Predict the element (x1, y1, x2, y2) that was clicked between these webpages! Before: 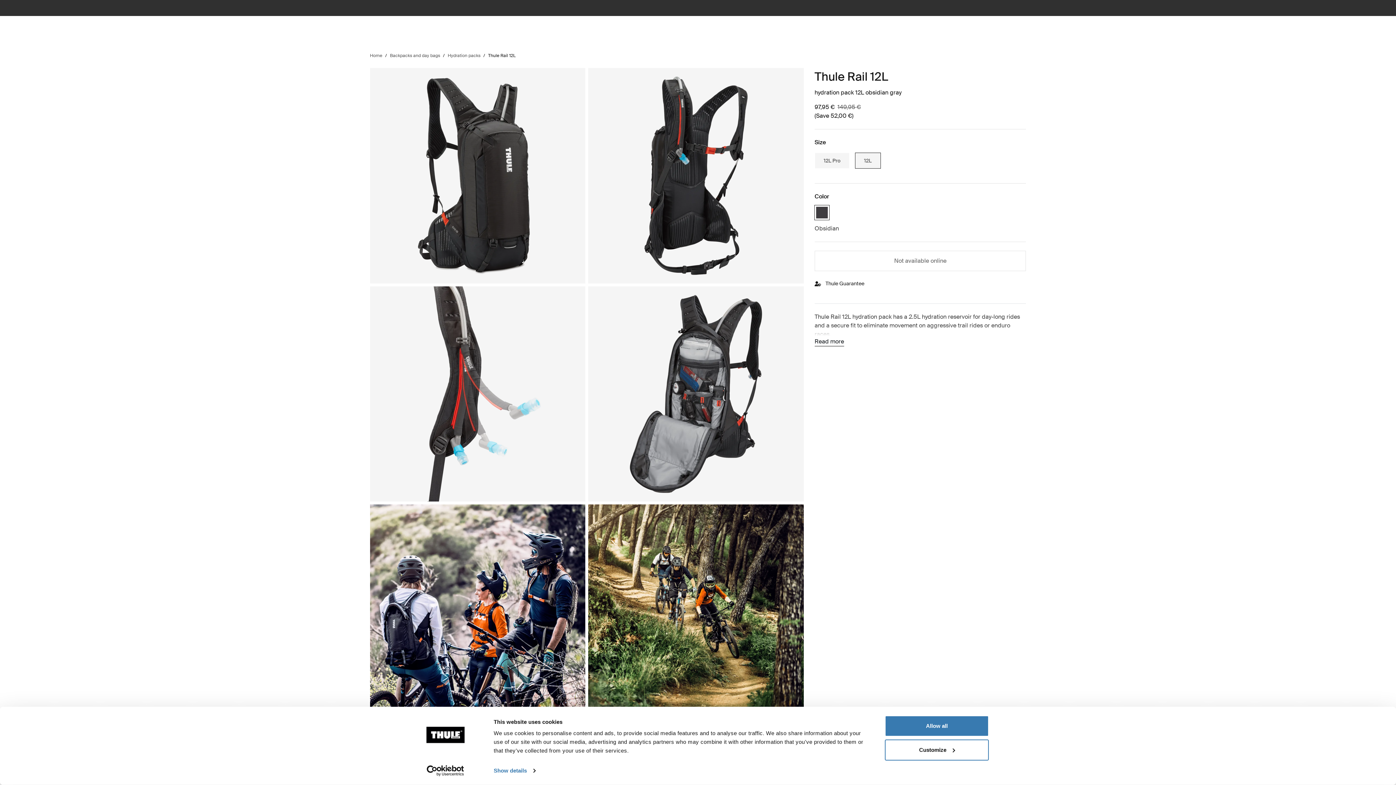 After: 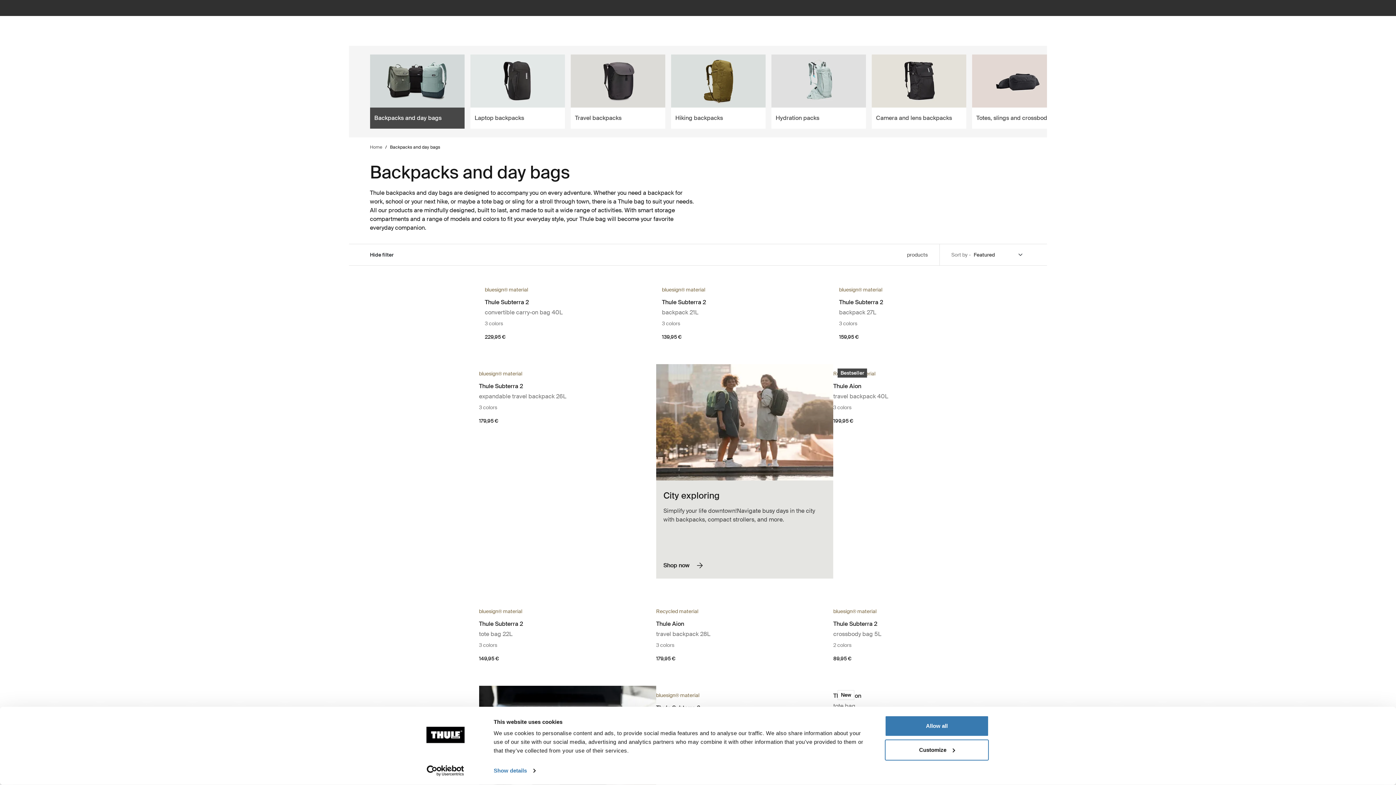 Action: label: Backpacks and day bags bbox: (390, 52, 440, 58)